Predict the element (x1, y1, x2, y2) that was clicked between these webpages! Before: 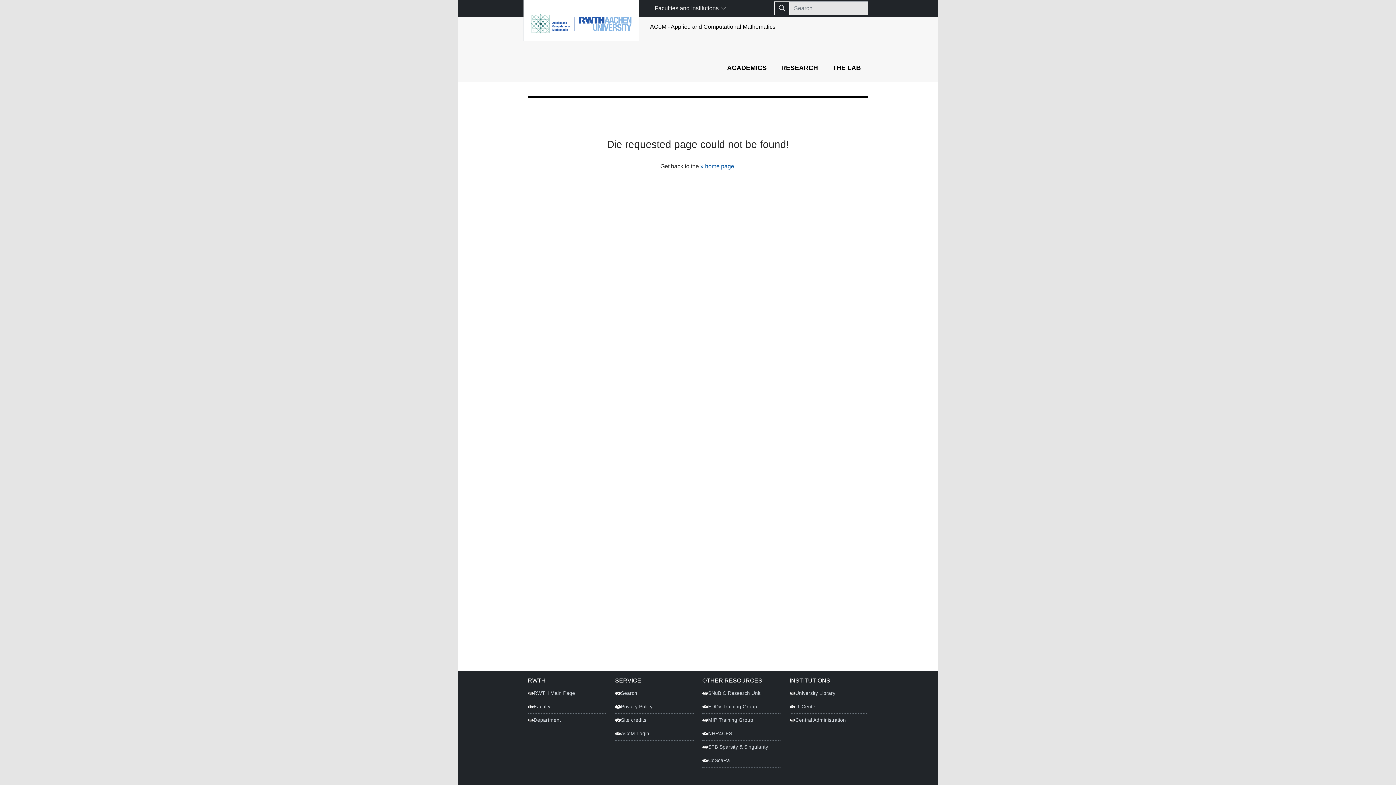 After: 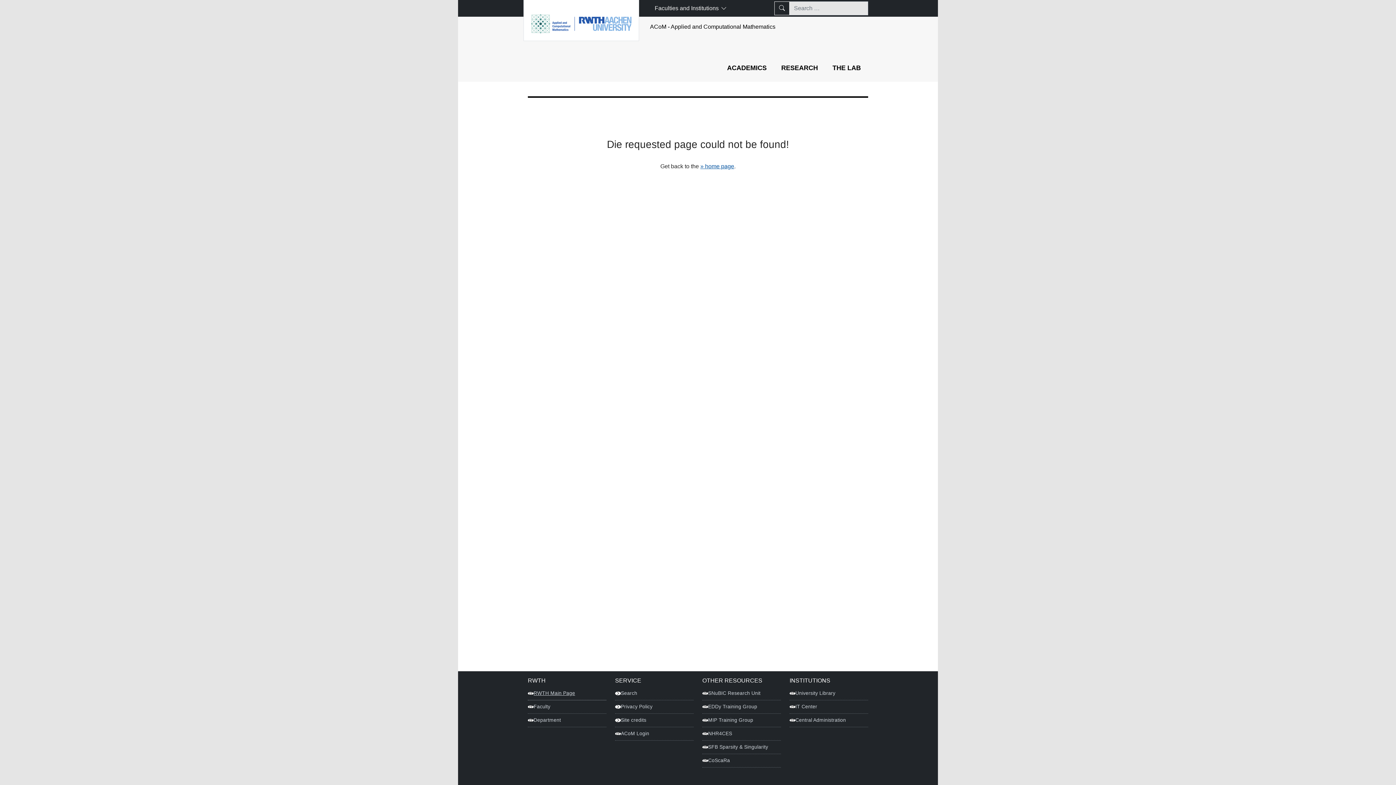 Action: label: RWTH Main Page bbox: (528, 687, 606, 700)